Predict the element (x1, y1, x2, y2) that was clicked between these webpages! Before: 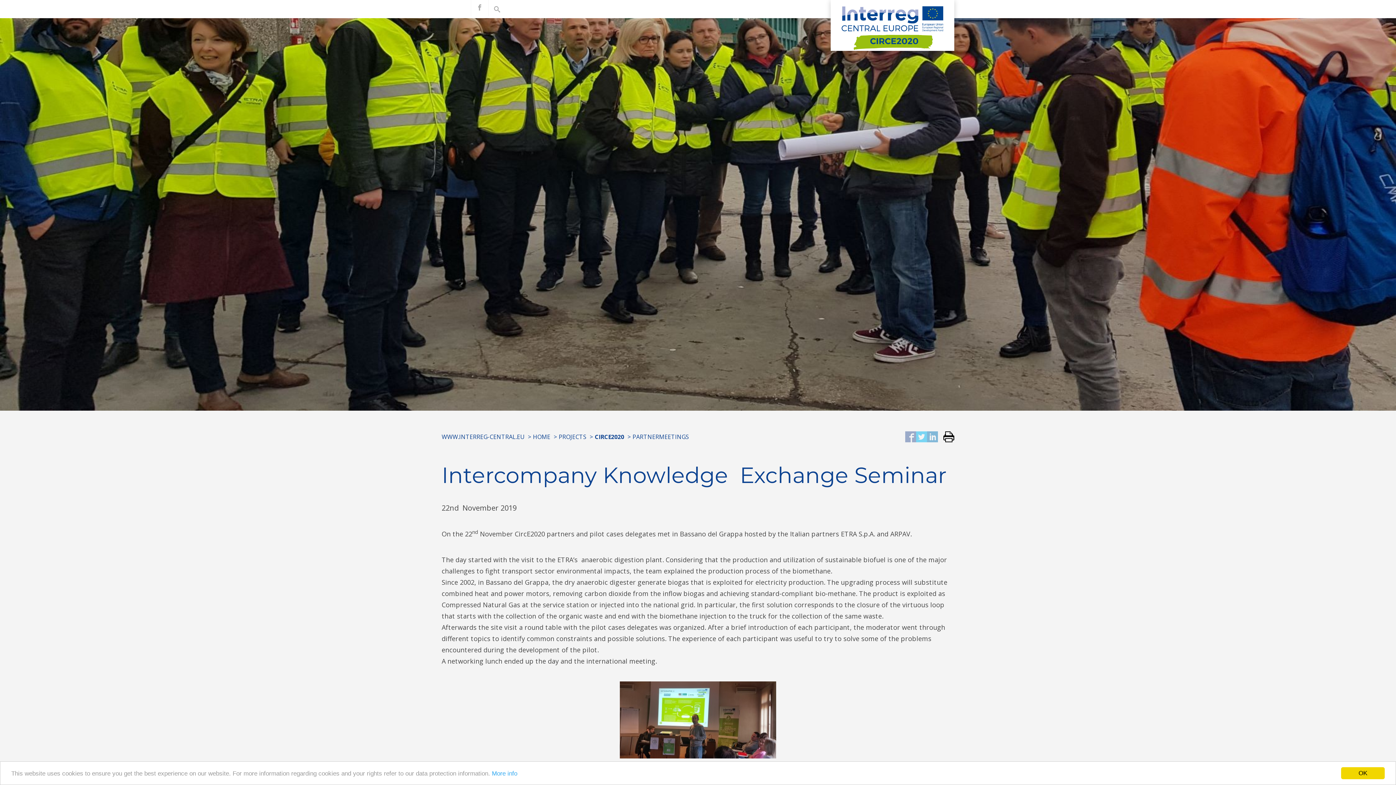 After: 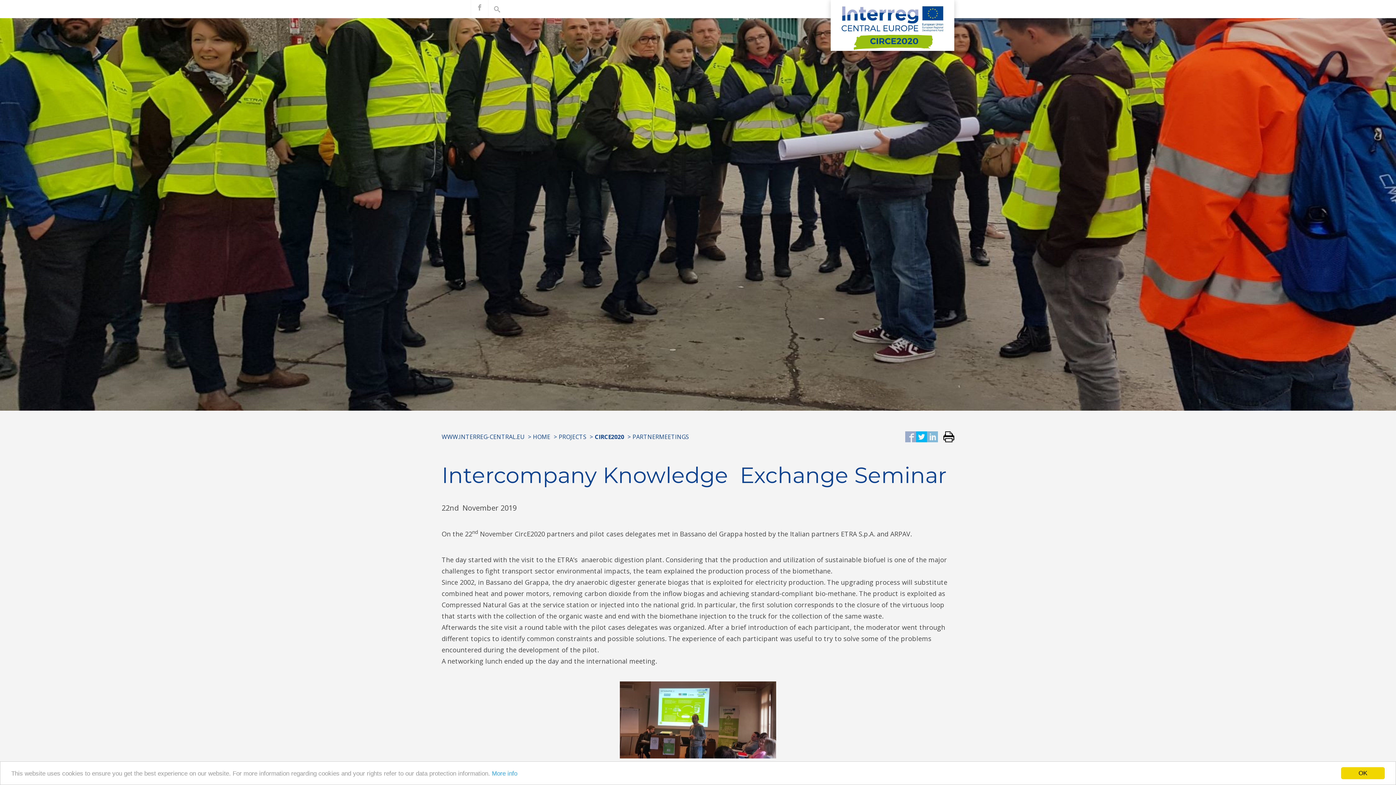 Action: bbox: (916, 430, 927, 445)